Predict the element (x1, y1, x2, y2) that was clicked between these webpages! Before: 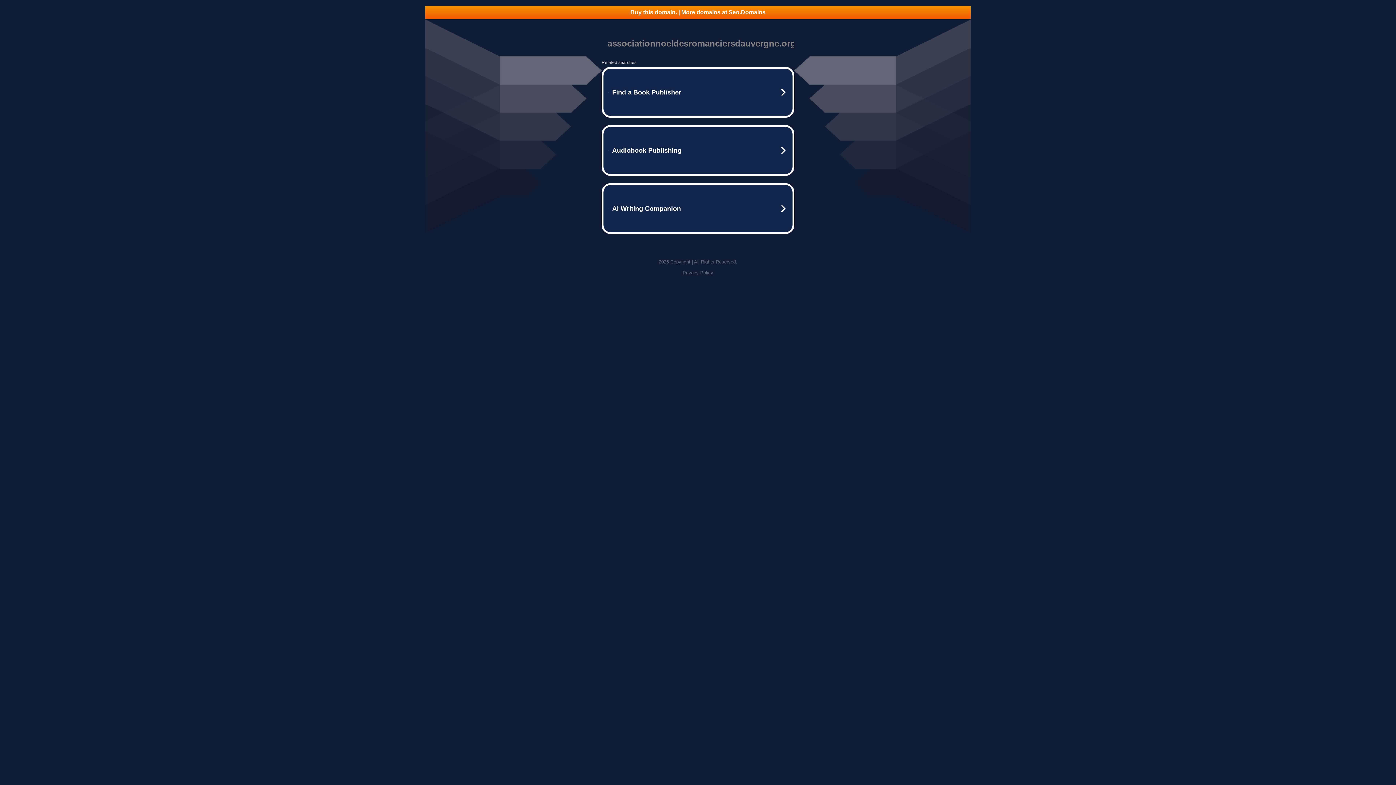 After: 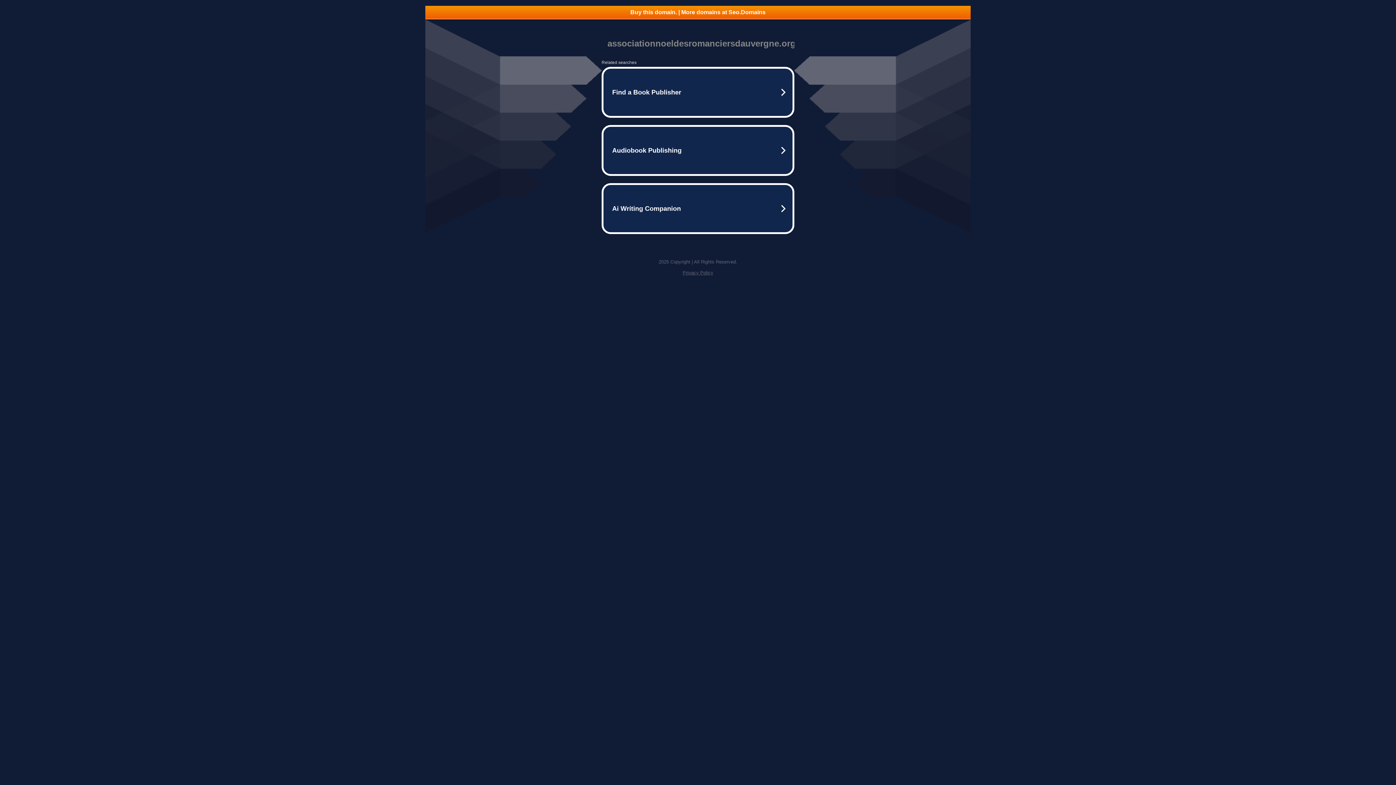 Action: bbox: (682, 270, 713, 275) label: Privacy Policy